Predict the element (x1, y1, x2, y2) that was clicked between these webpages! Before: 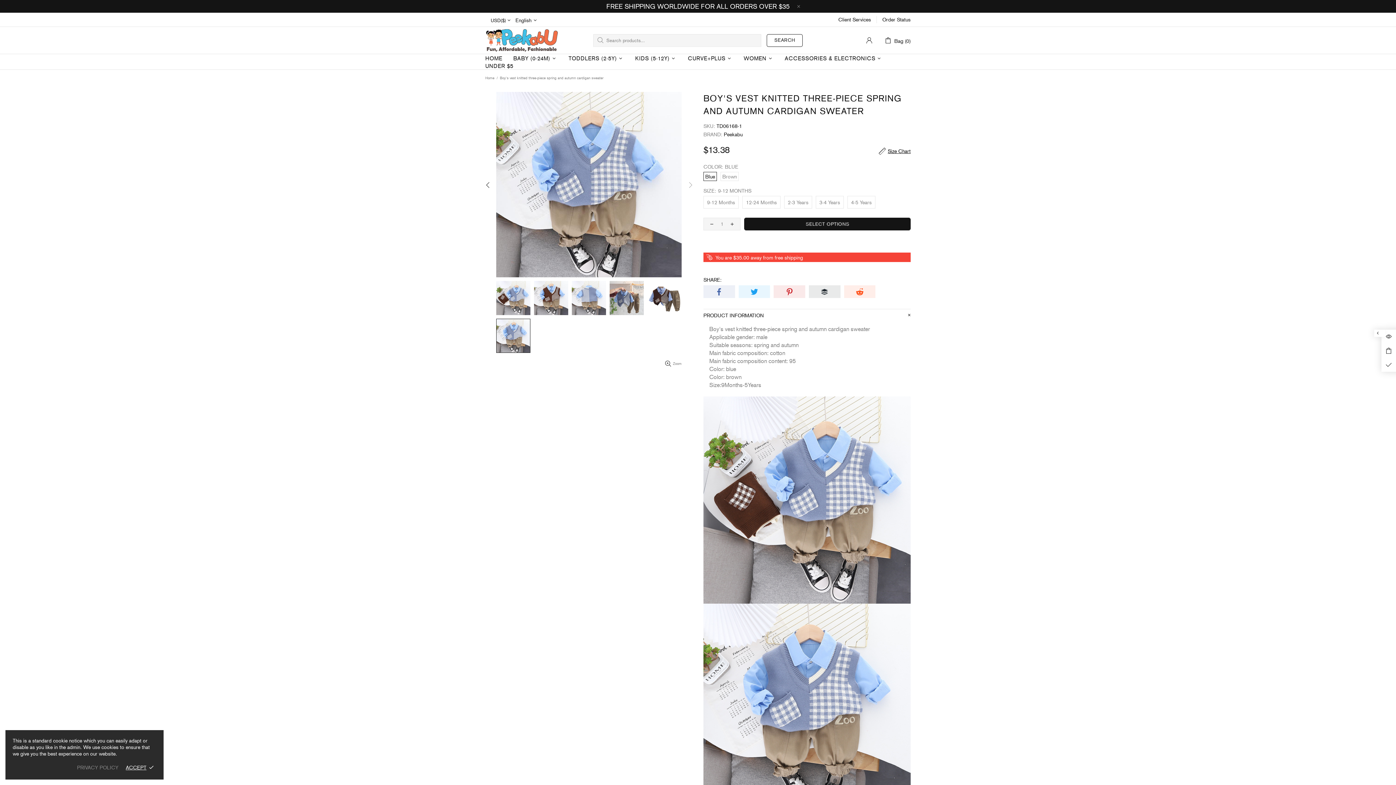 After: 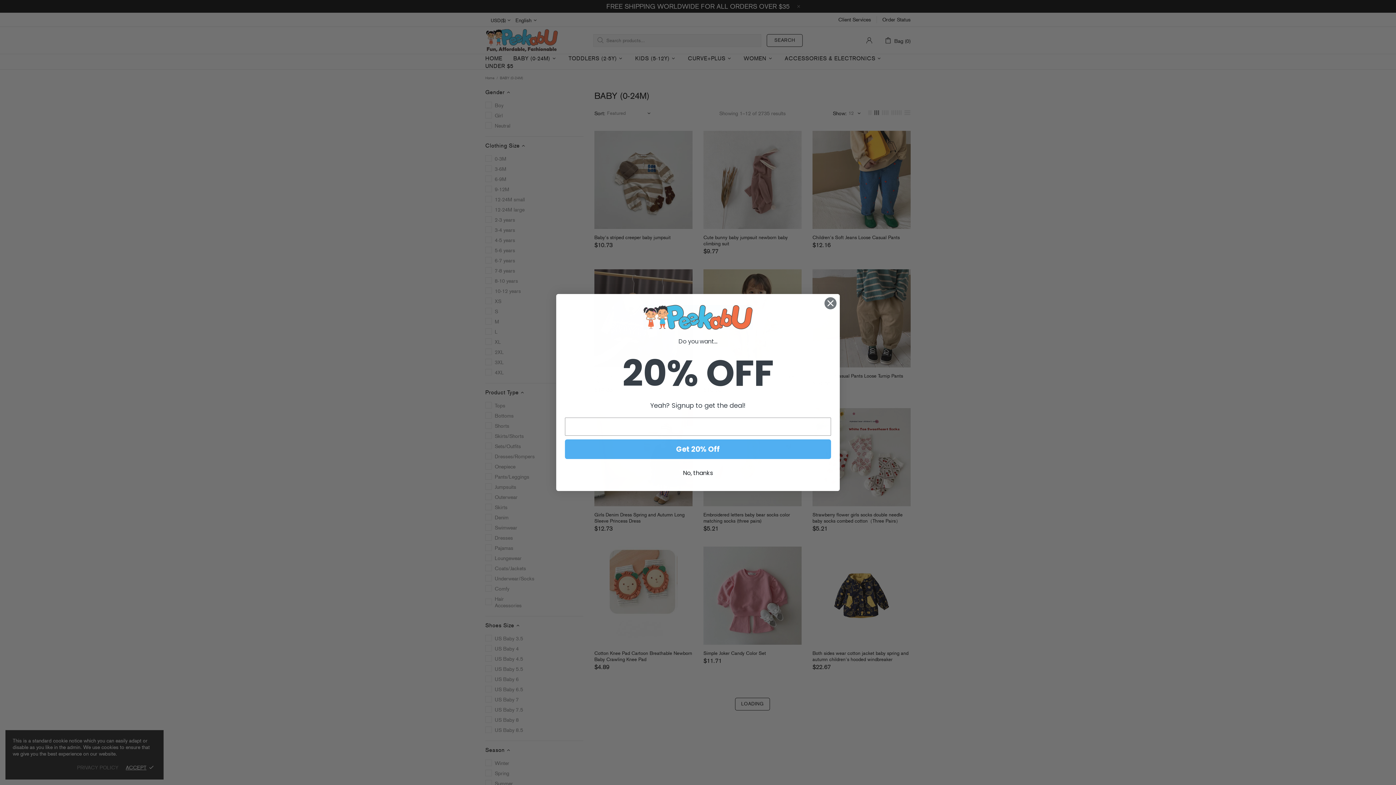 Action: label: BABY (0-24M) bbox: (508, 54, 563, 62)